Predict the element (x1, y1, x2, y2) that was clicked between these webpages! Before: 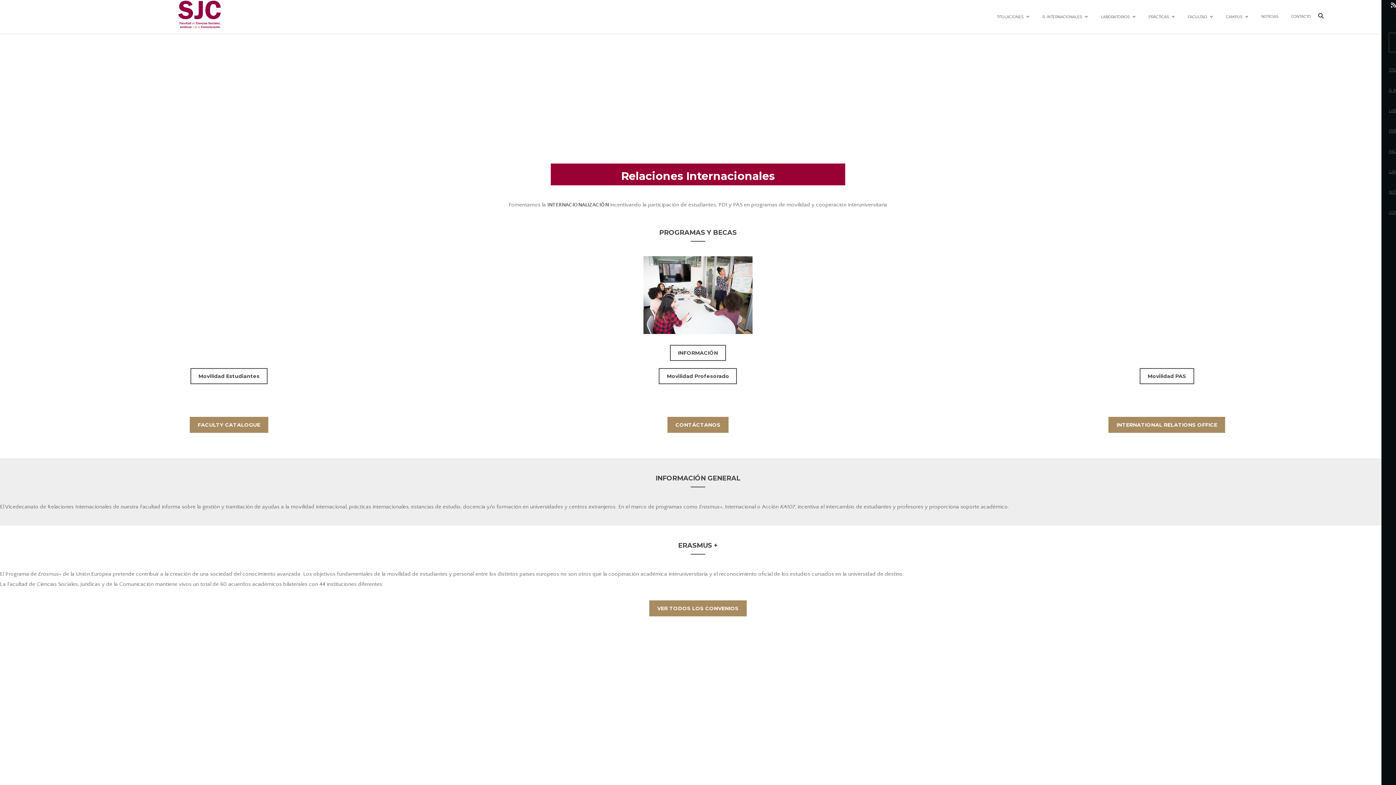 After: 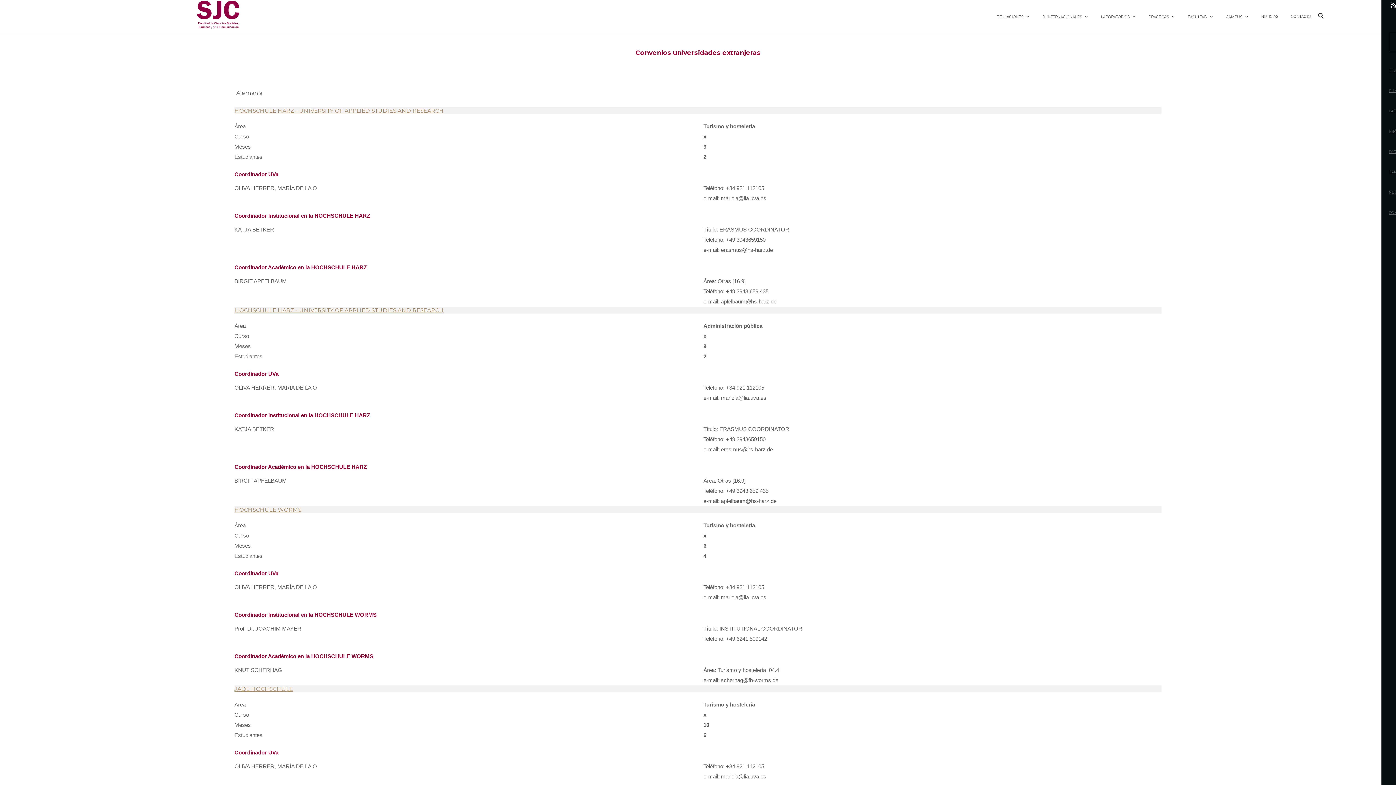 Action: bbox: (649, 600, 746, 616) label: VER TODOS LOS CONVENIOS